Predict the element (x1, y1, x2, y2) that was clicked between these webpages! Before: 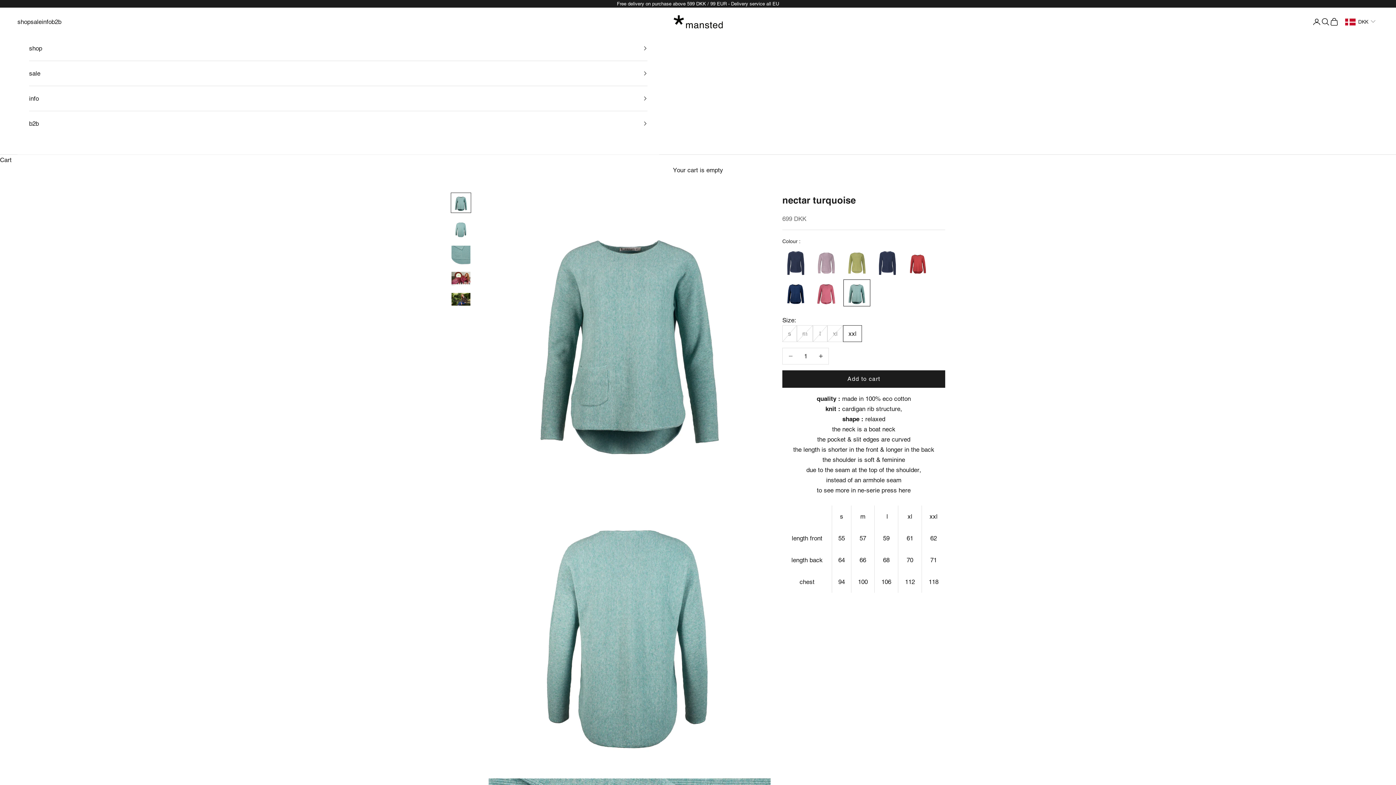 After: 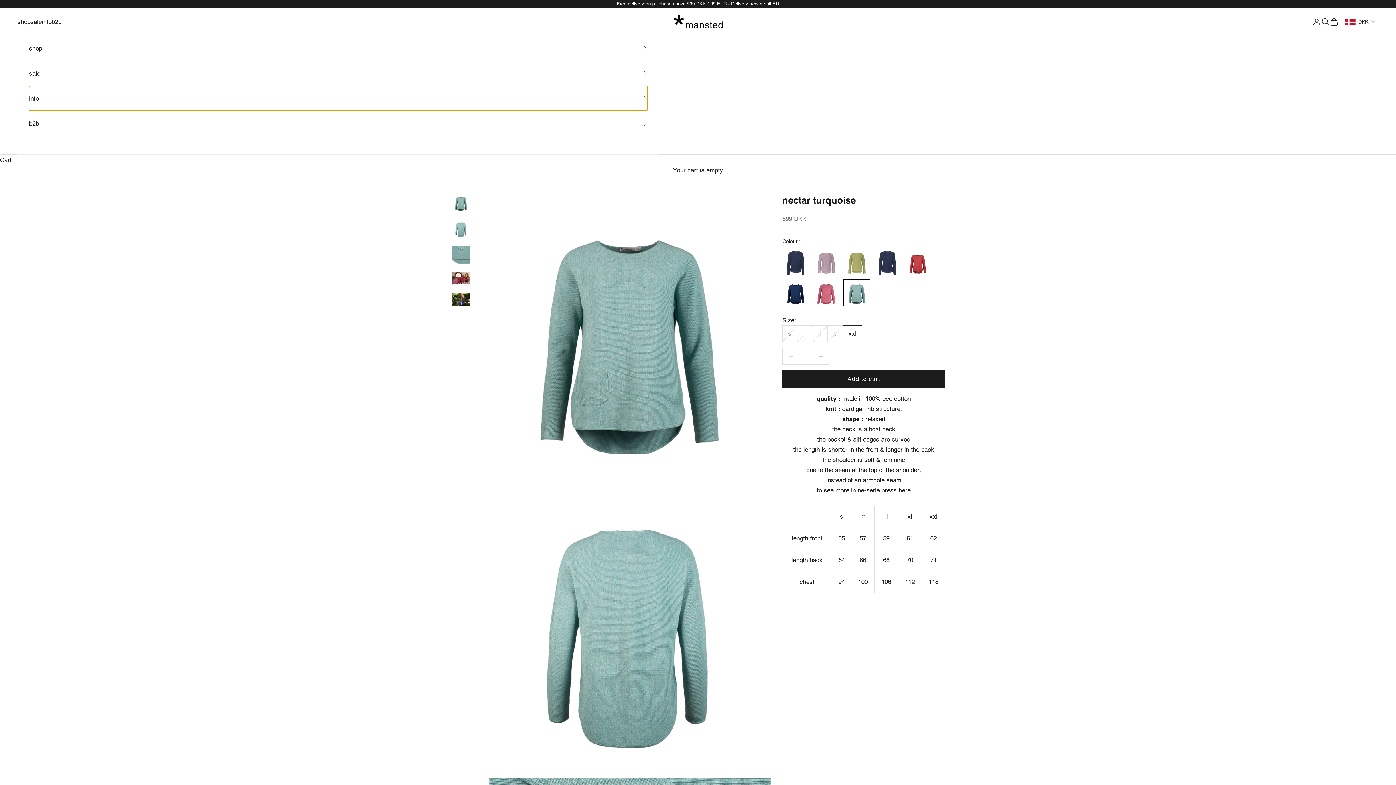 Action: label: info bbox: (29, 86, 647, 111)